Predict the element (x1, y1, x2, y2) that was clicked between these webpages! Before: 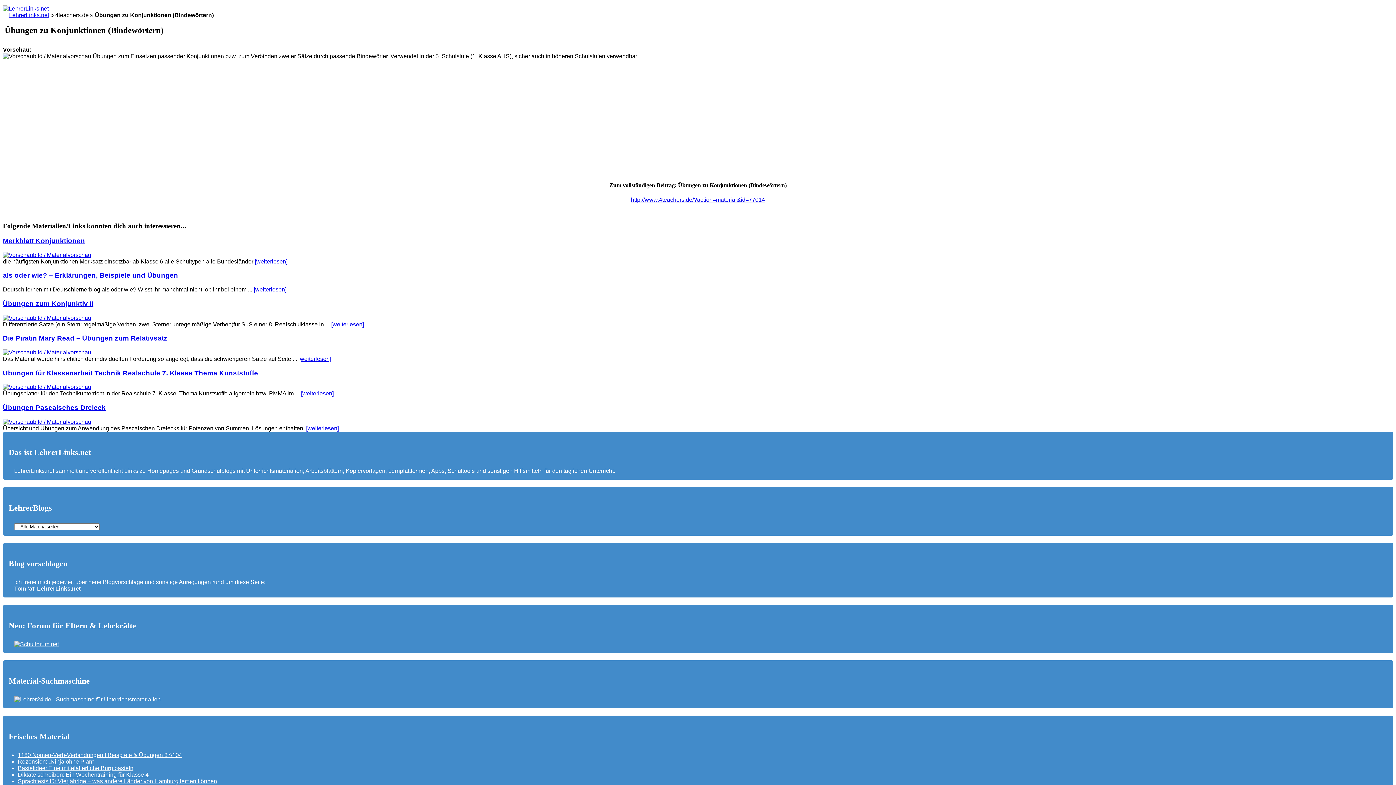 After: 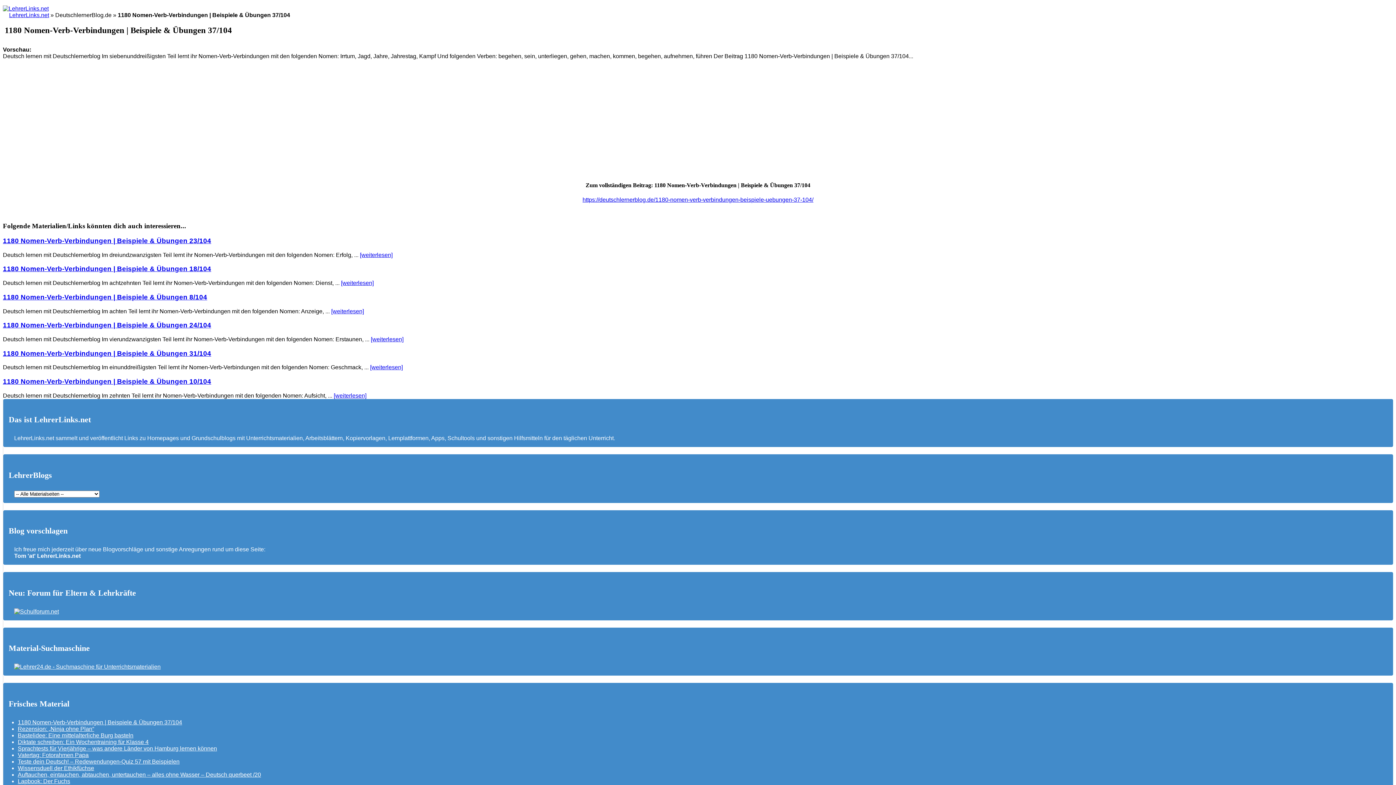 Action: label: 1180 Nomen-Verb-Verbindungen | Beispiele & Übungen 37/104 bbox: (17, 752, 182, 758)